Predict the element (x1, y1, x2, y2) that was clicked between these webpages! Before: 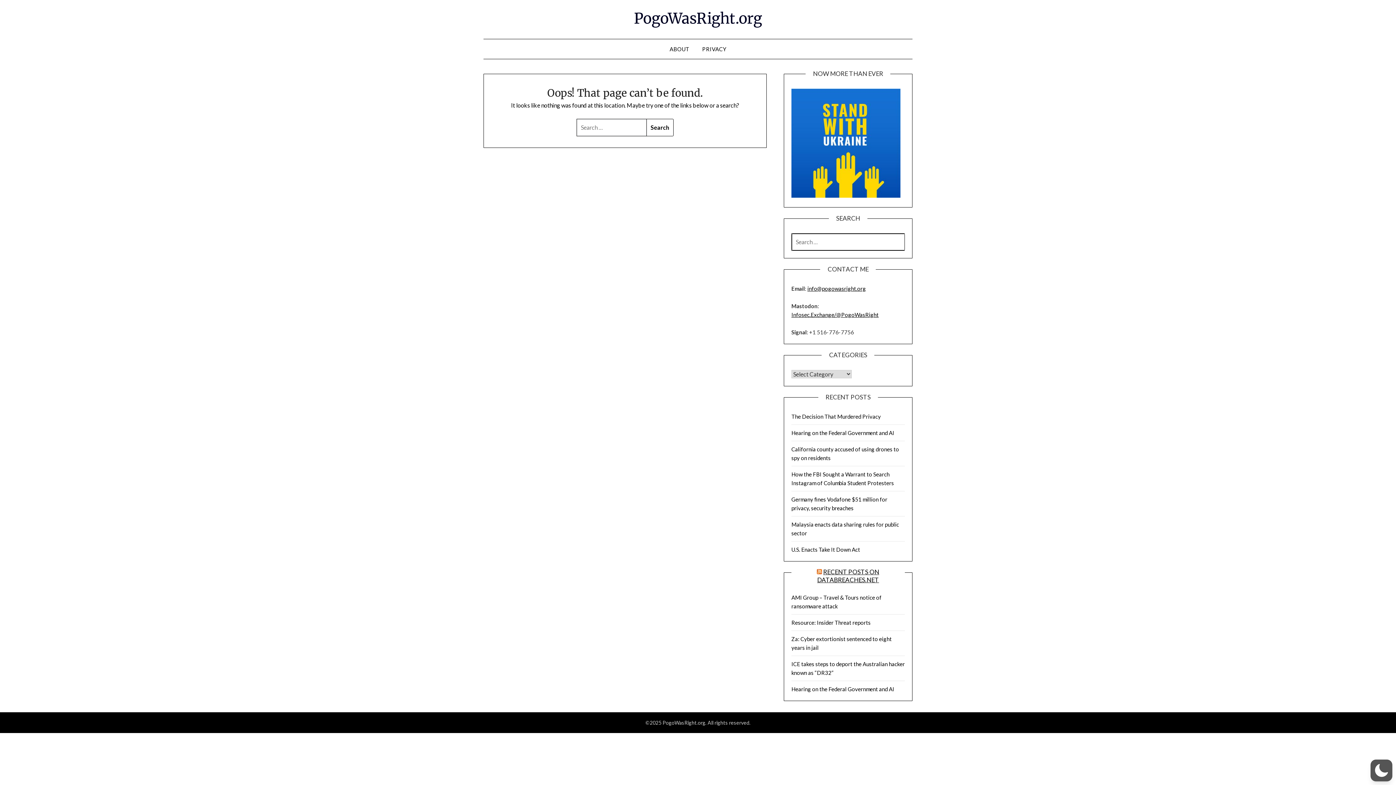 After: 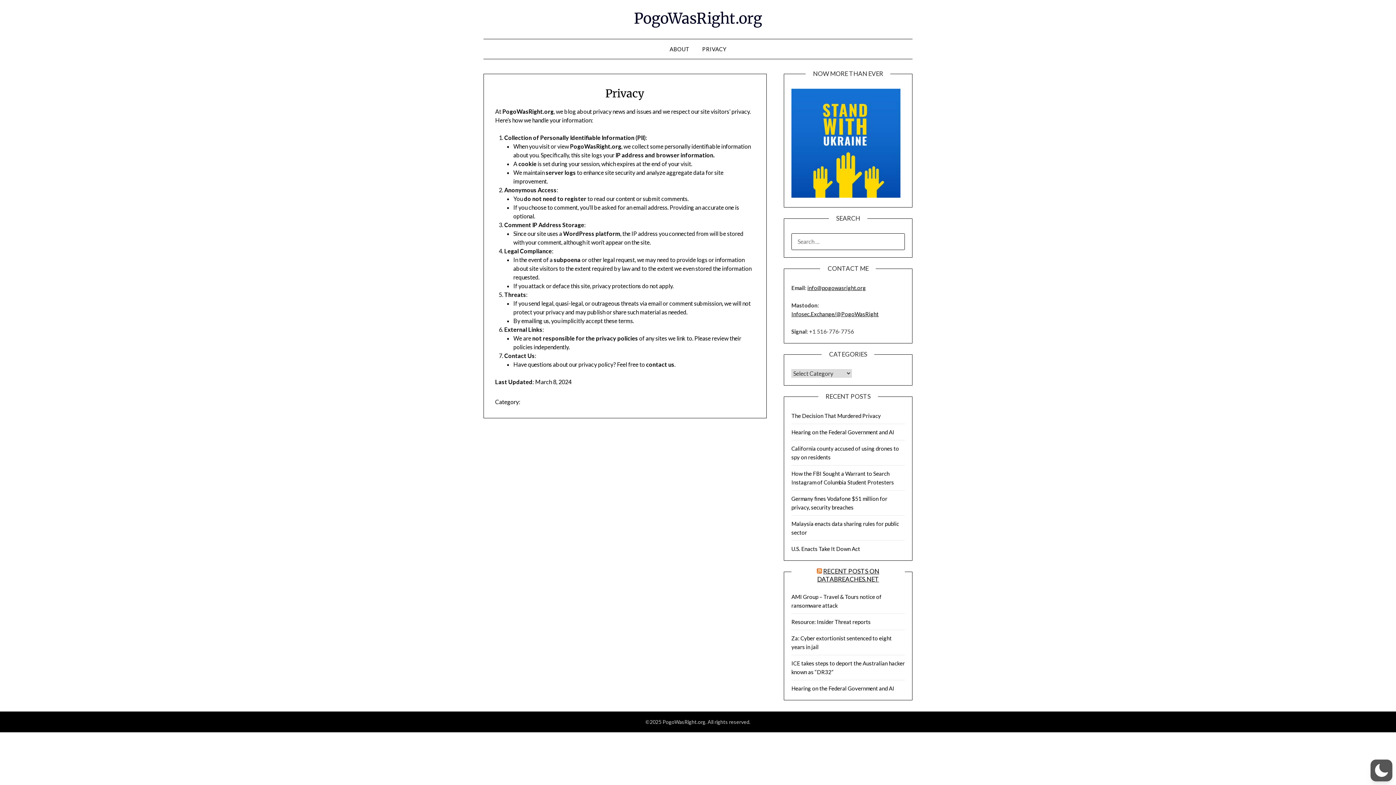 Action: bbox: (696, 39, 732, 58) label: PRIVACY